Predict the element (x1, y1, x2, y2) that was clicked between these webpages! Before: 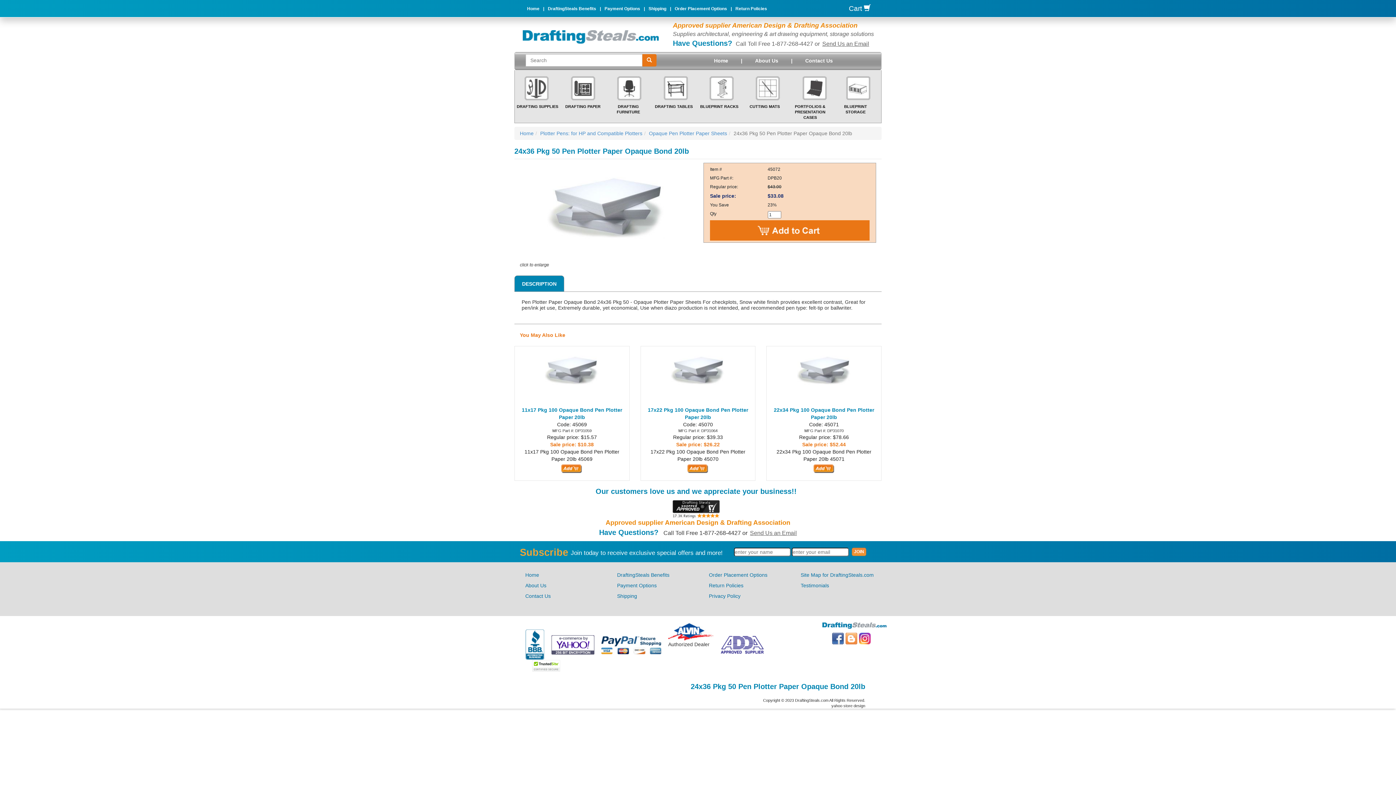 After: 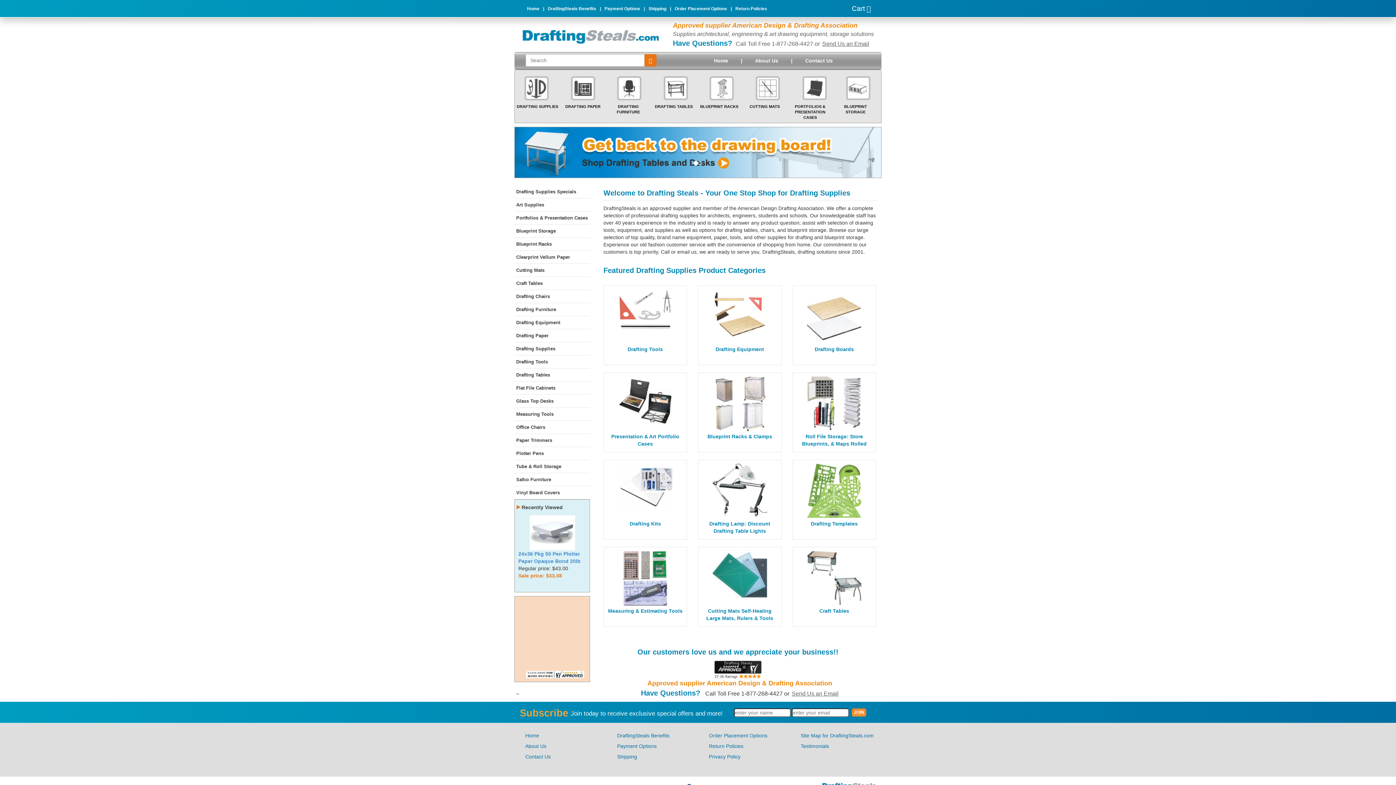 Action: label: Home bbox: (520, 569, 600, 580)